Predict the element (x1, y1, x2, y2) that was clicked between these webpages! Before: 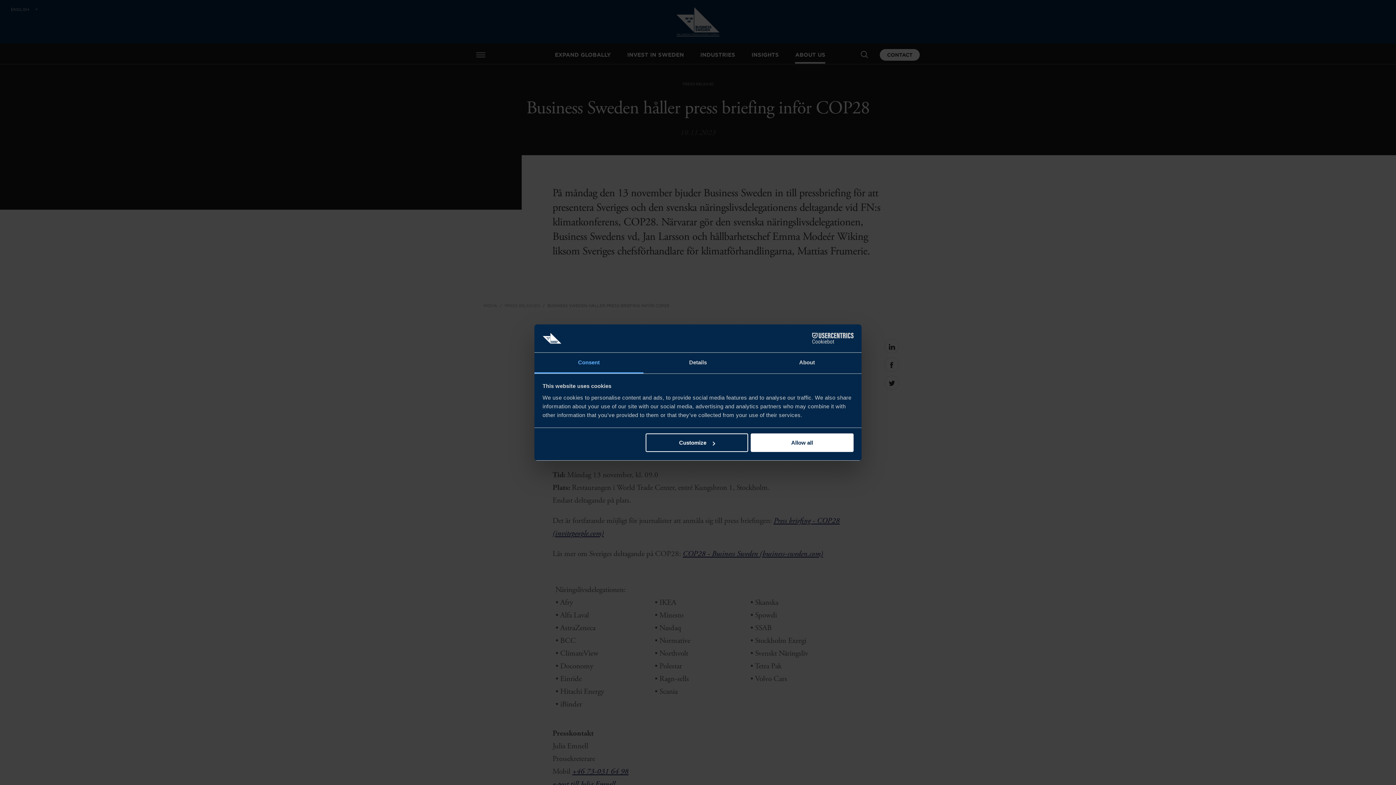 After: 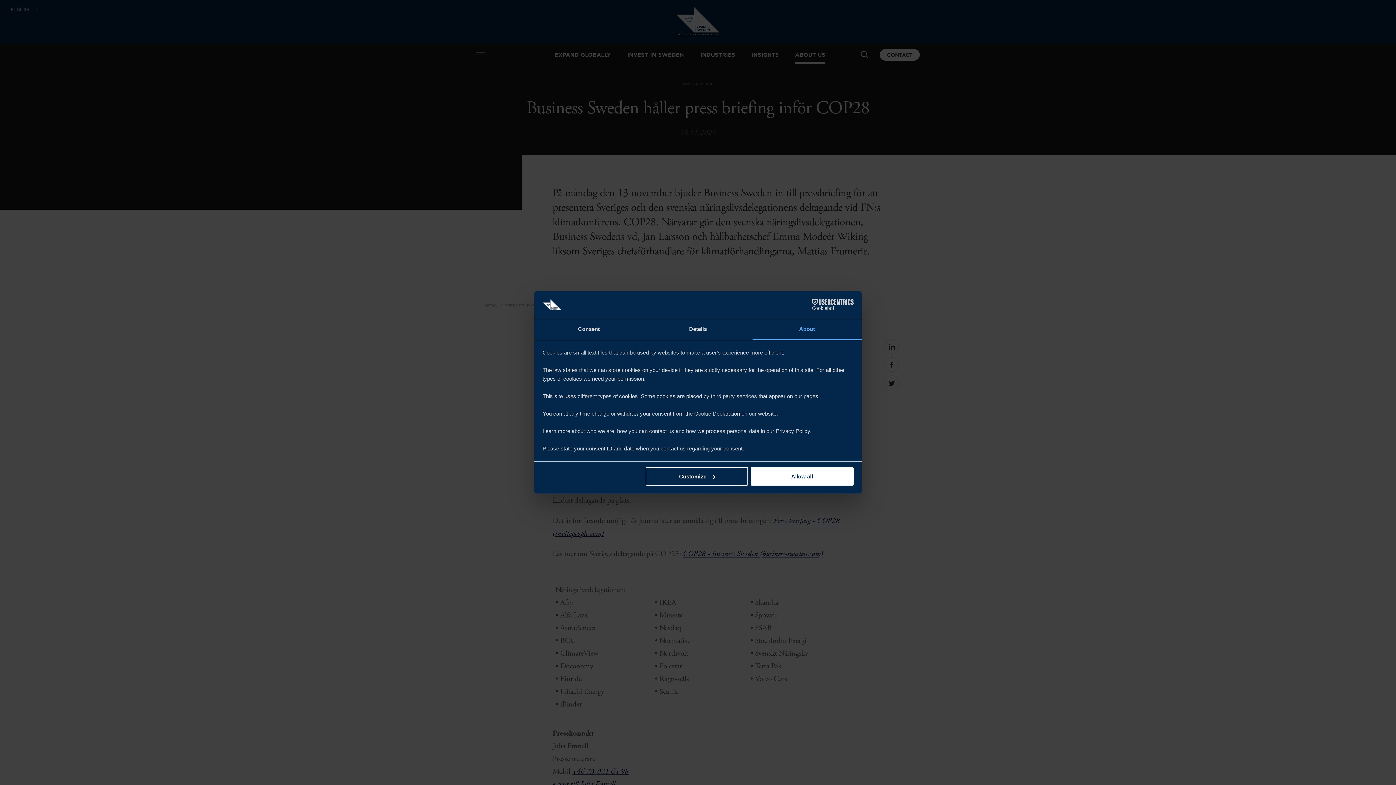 Action: label: About bbox: (752, 352, 861, 373)